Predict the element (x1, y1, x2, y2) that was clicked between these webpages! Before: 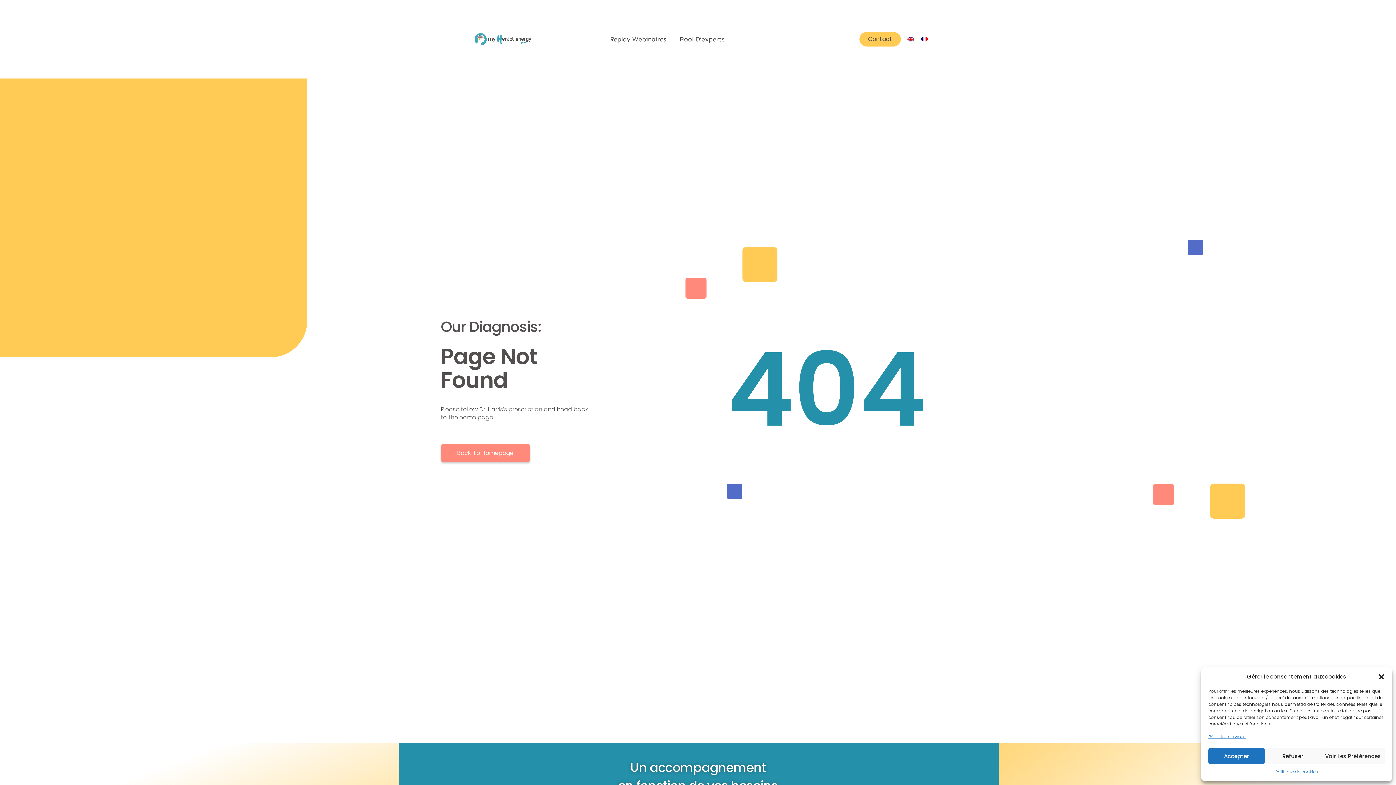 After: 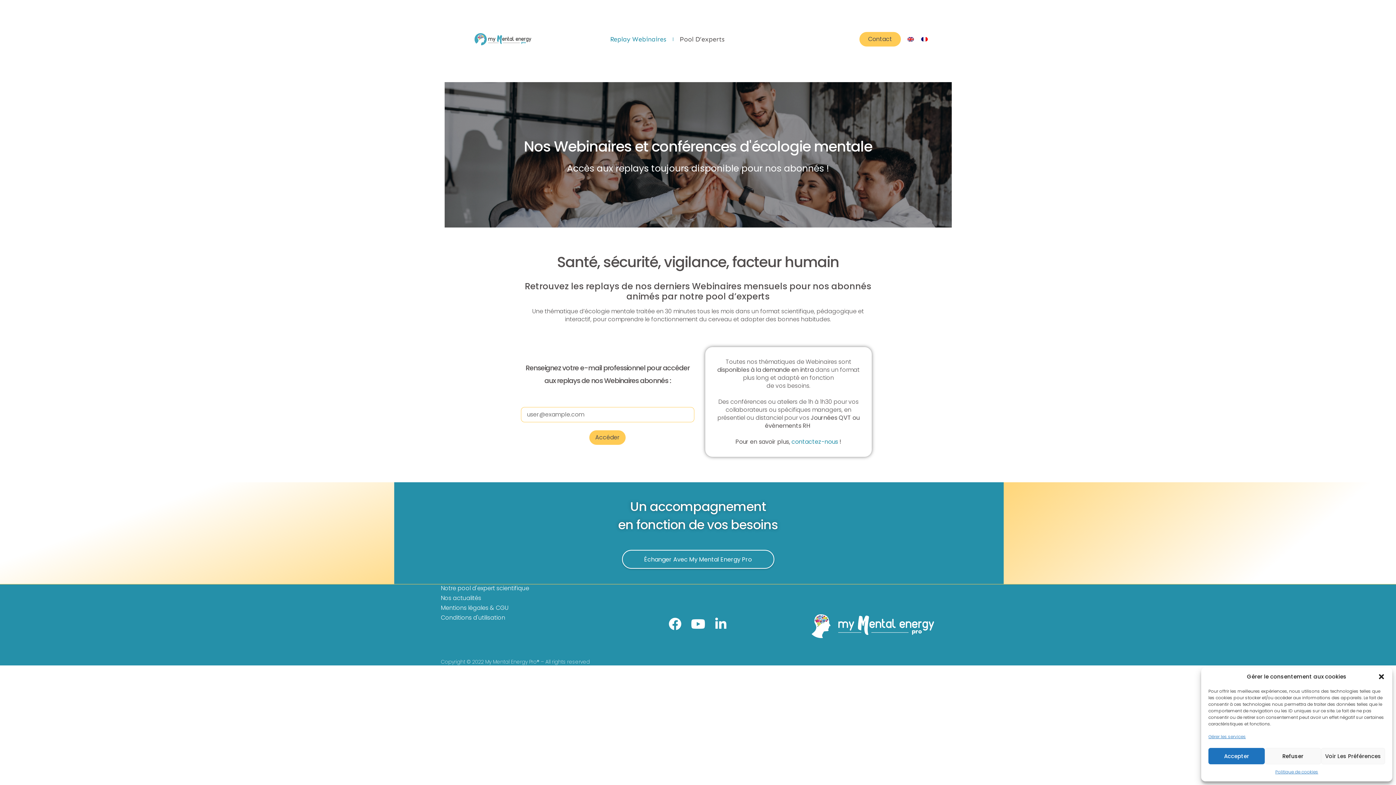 Action: label: Replay Webinaires bbox: (610, 34, 666, 44)